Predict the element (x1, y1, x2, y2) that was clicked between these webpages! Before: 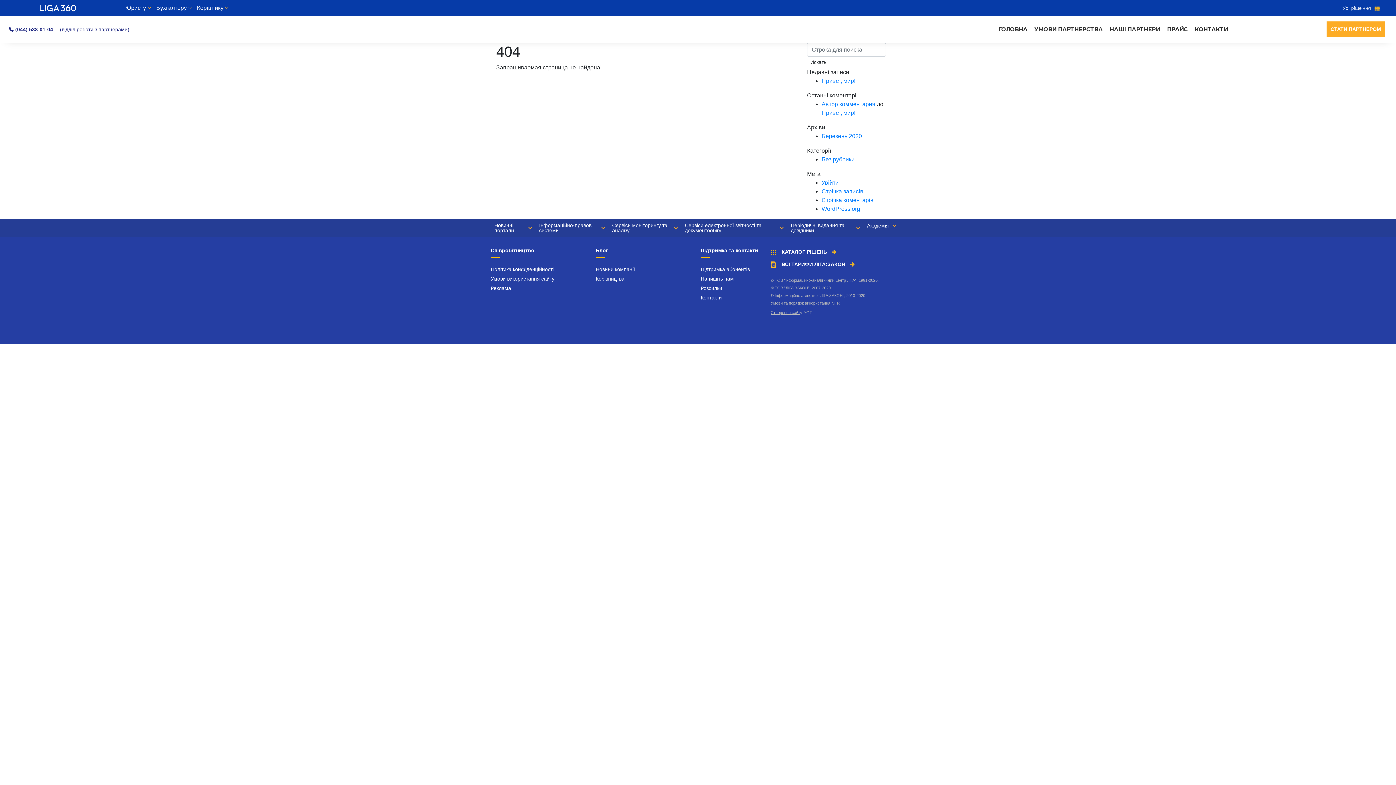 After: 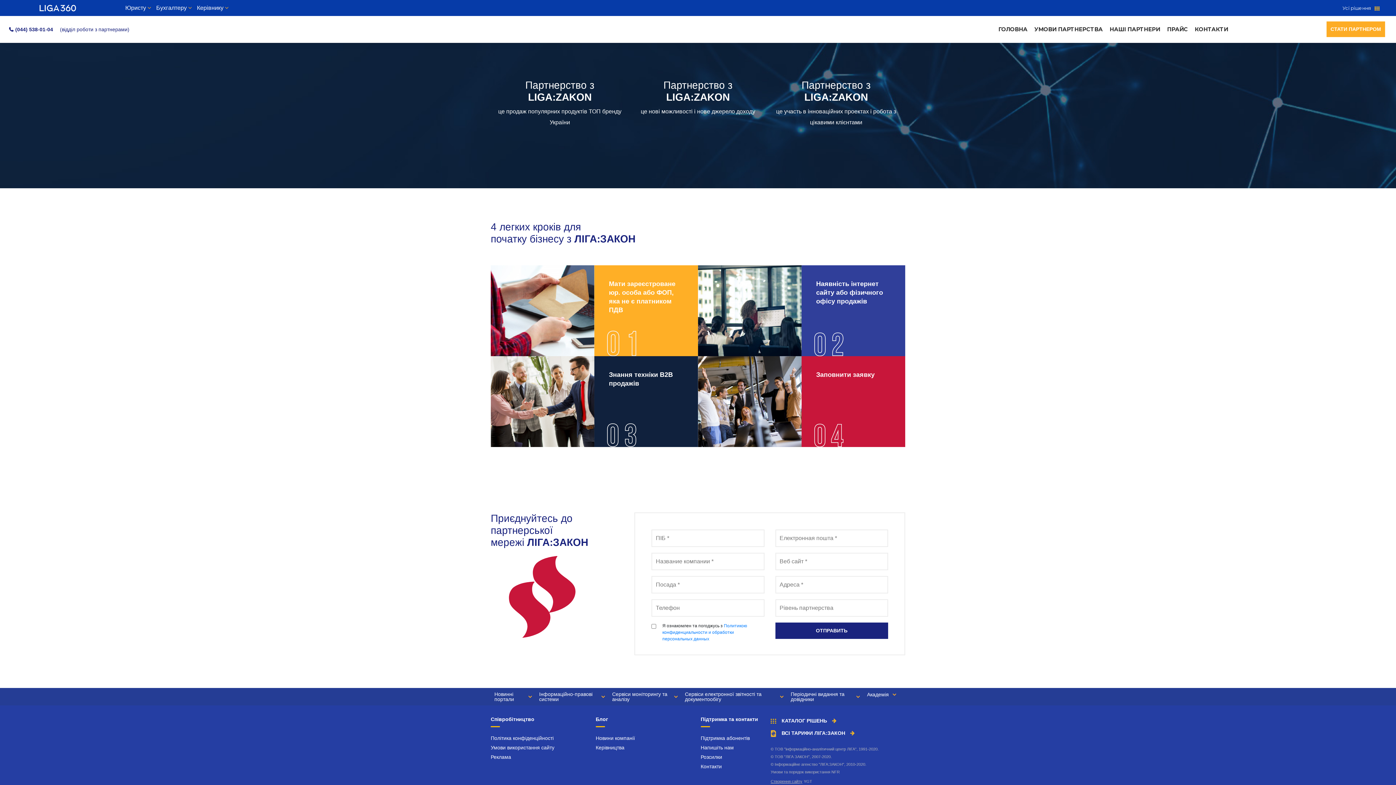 Action: bbox: (1034, 25, 1103, 32) label: УМОВИ ПАРТНЕРСТВА